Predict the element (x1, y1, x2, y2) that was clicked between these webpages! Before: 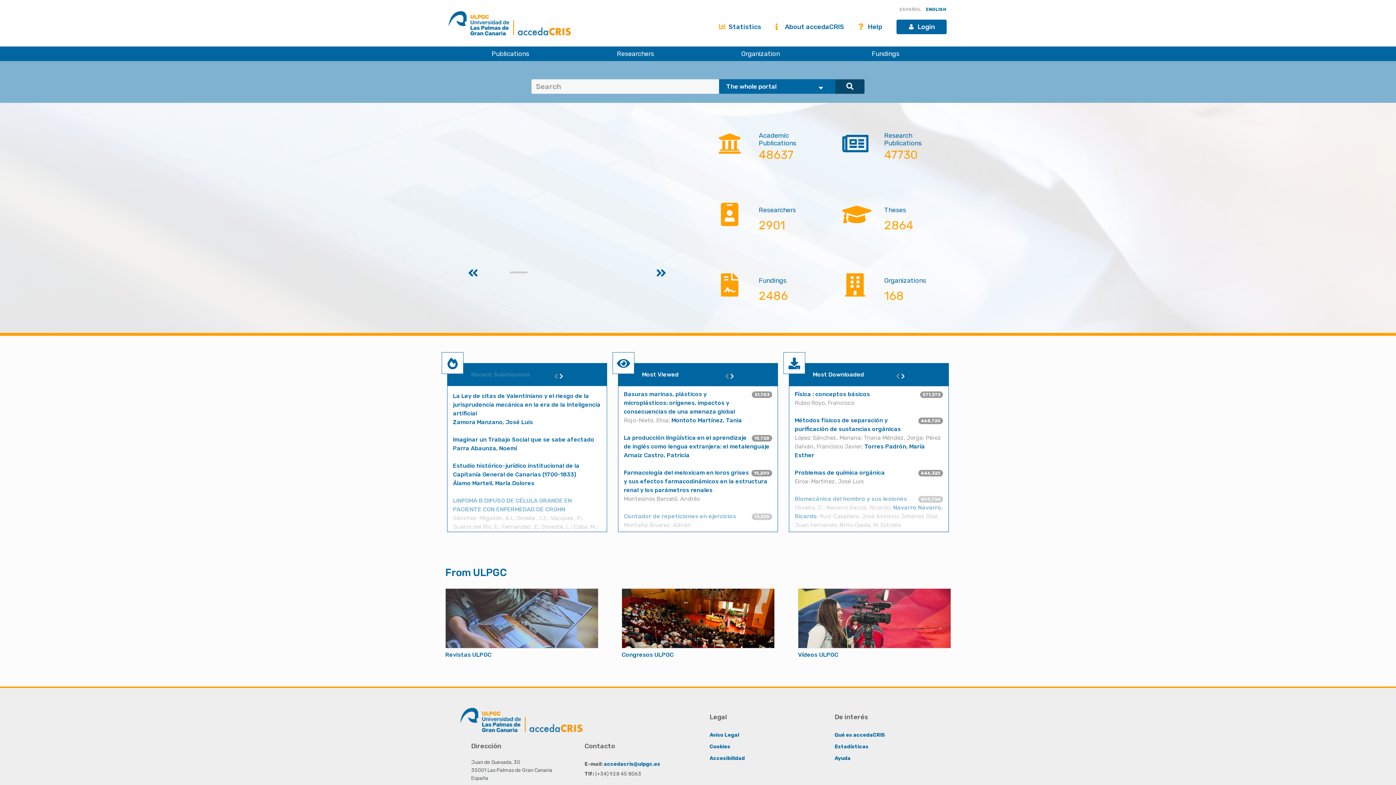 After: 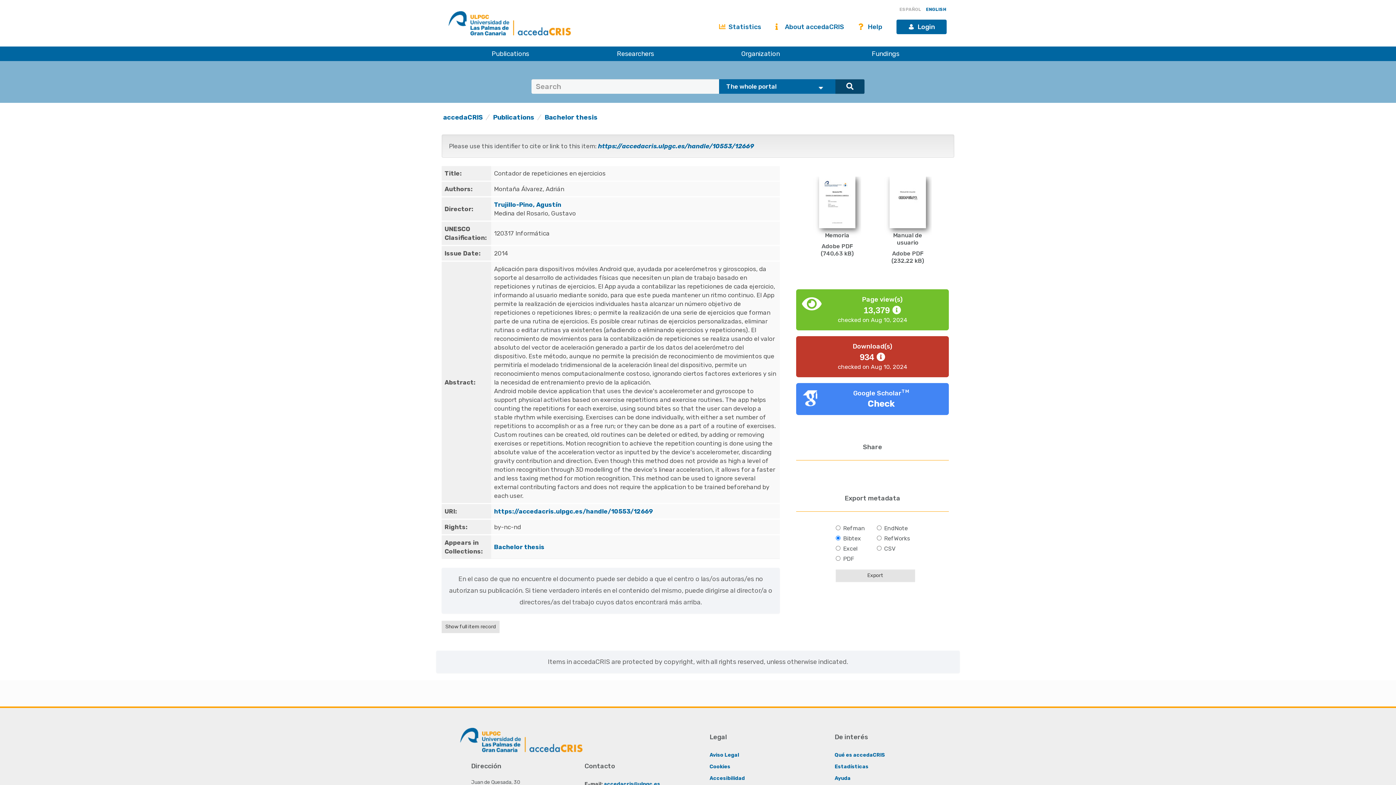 Action: label: Contador de repeticiones en ejercicios bbox: (624, 513, 736, 520)